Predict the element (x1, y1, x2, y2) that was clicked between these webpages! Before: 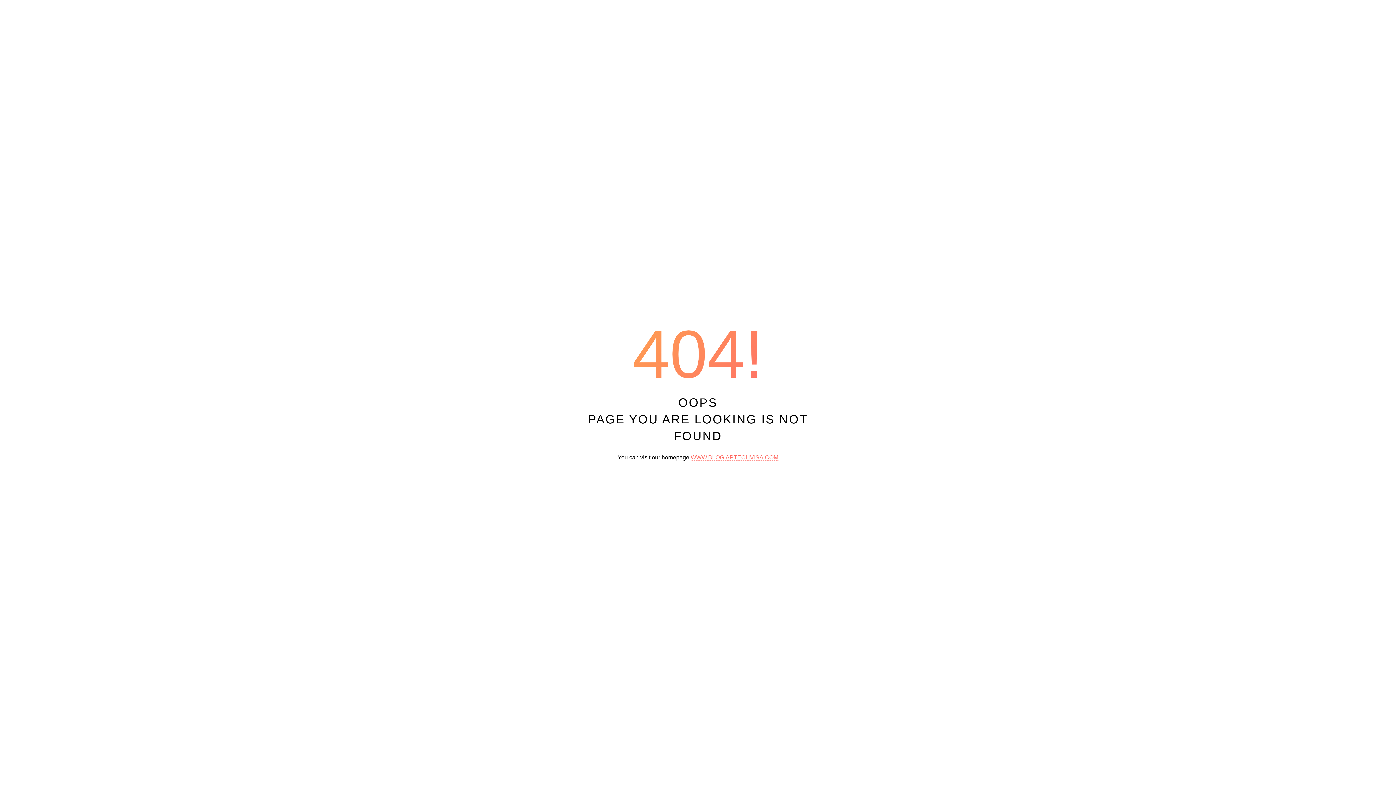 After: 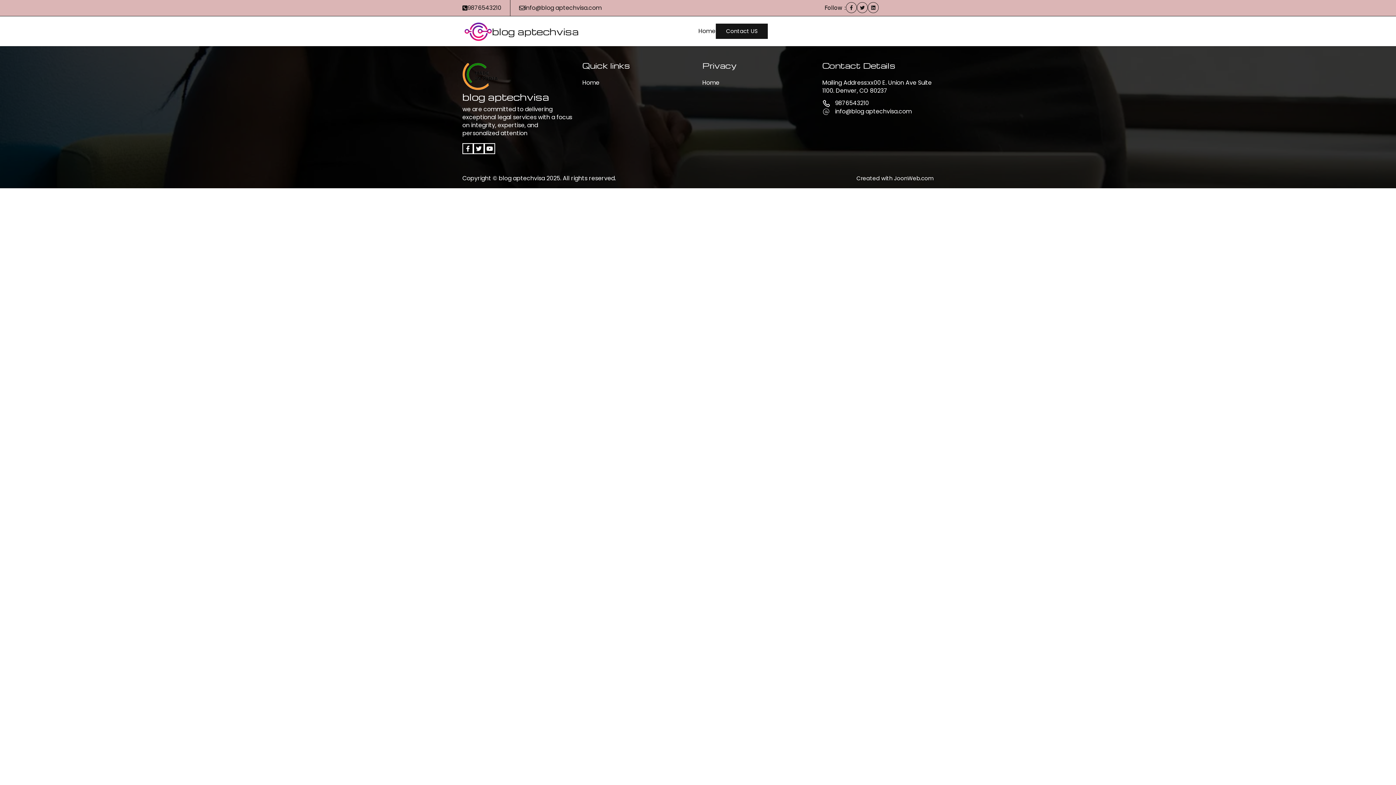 Action: bbox: (690, 454, 778, 461) label: WWW.BLOG.APTECHVISA.COM